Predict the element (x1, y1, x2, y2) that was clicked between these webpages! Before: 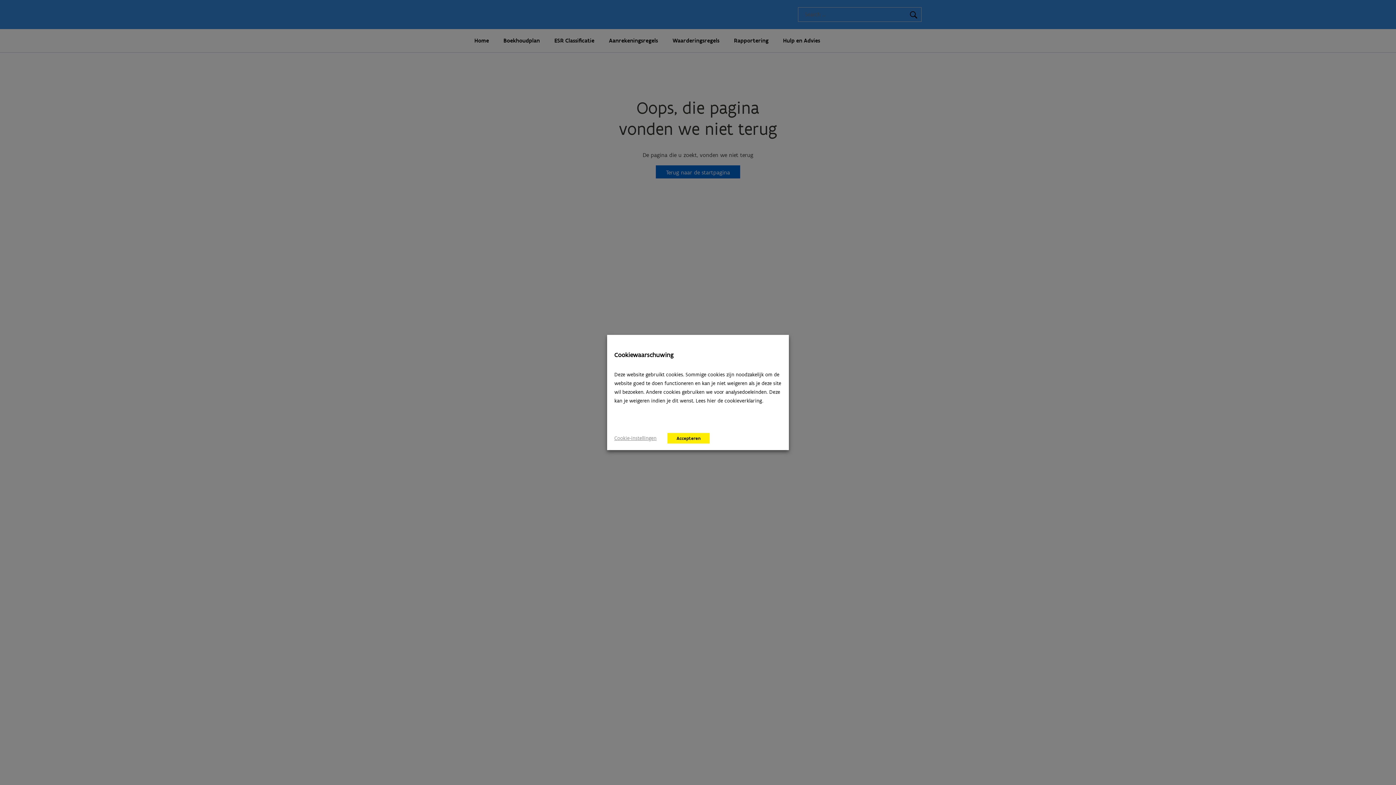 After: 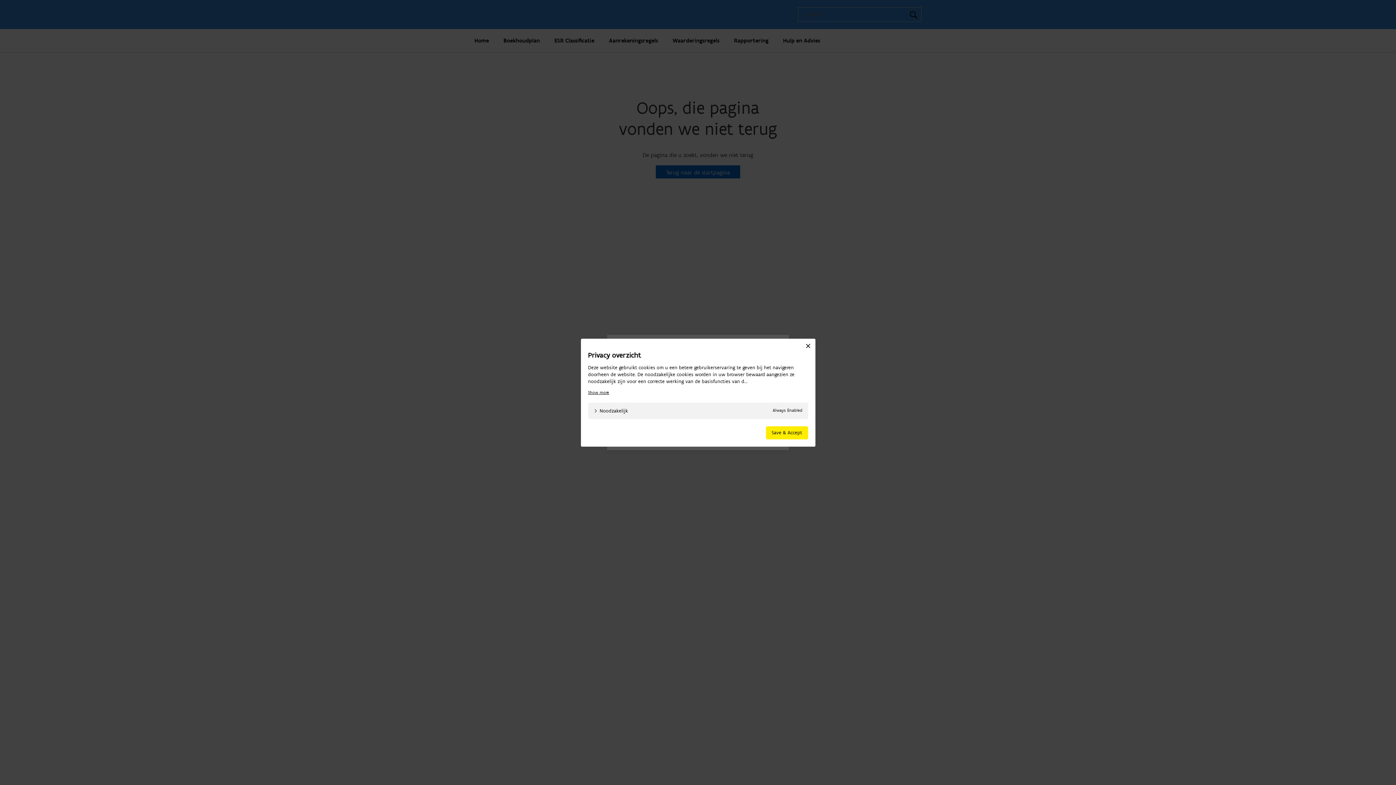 Action: label: Cookie-instellingen bbox: (614, 435, 656, 441)